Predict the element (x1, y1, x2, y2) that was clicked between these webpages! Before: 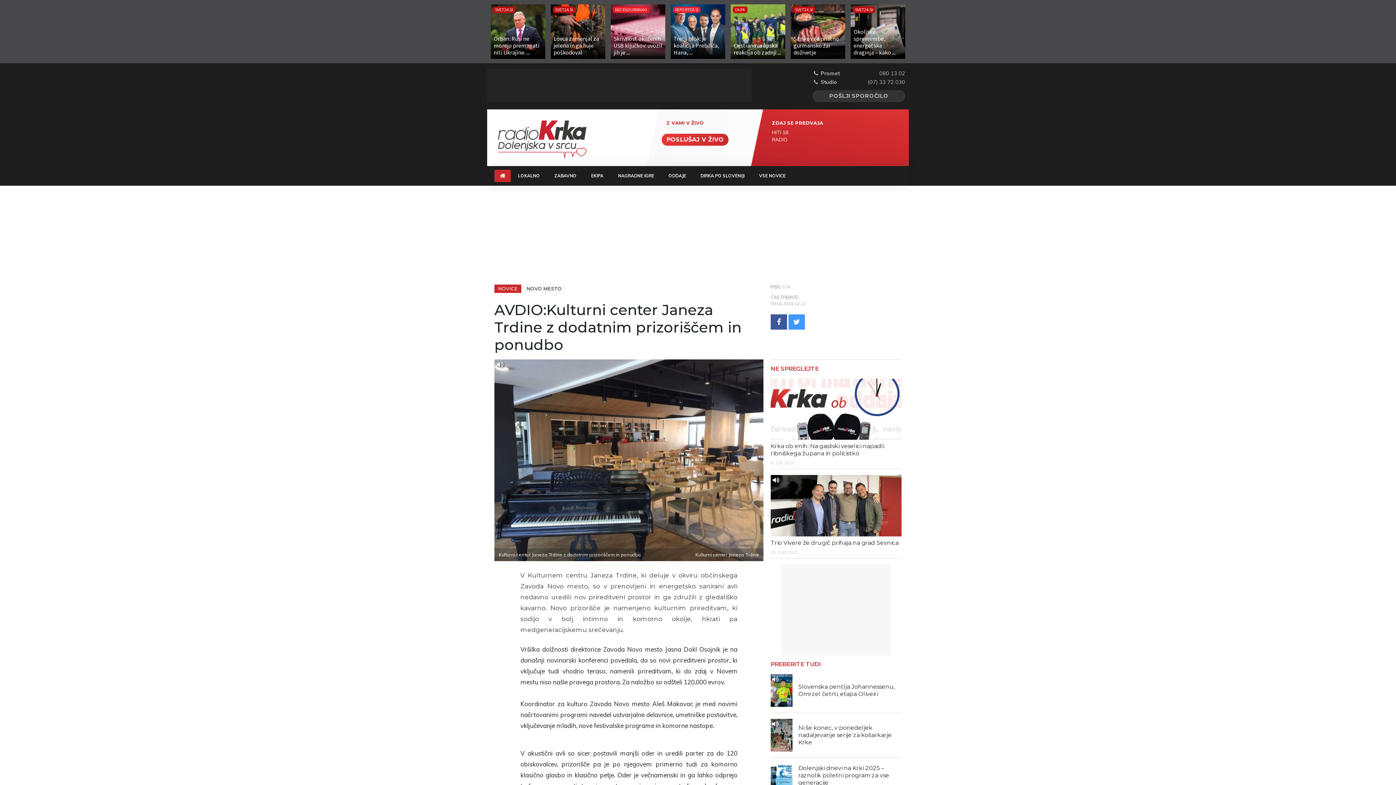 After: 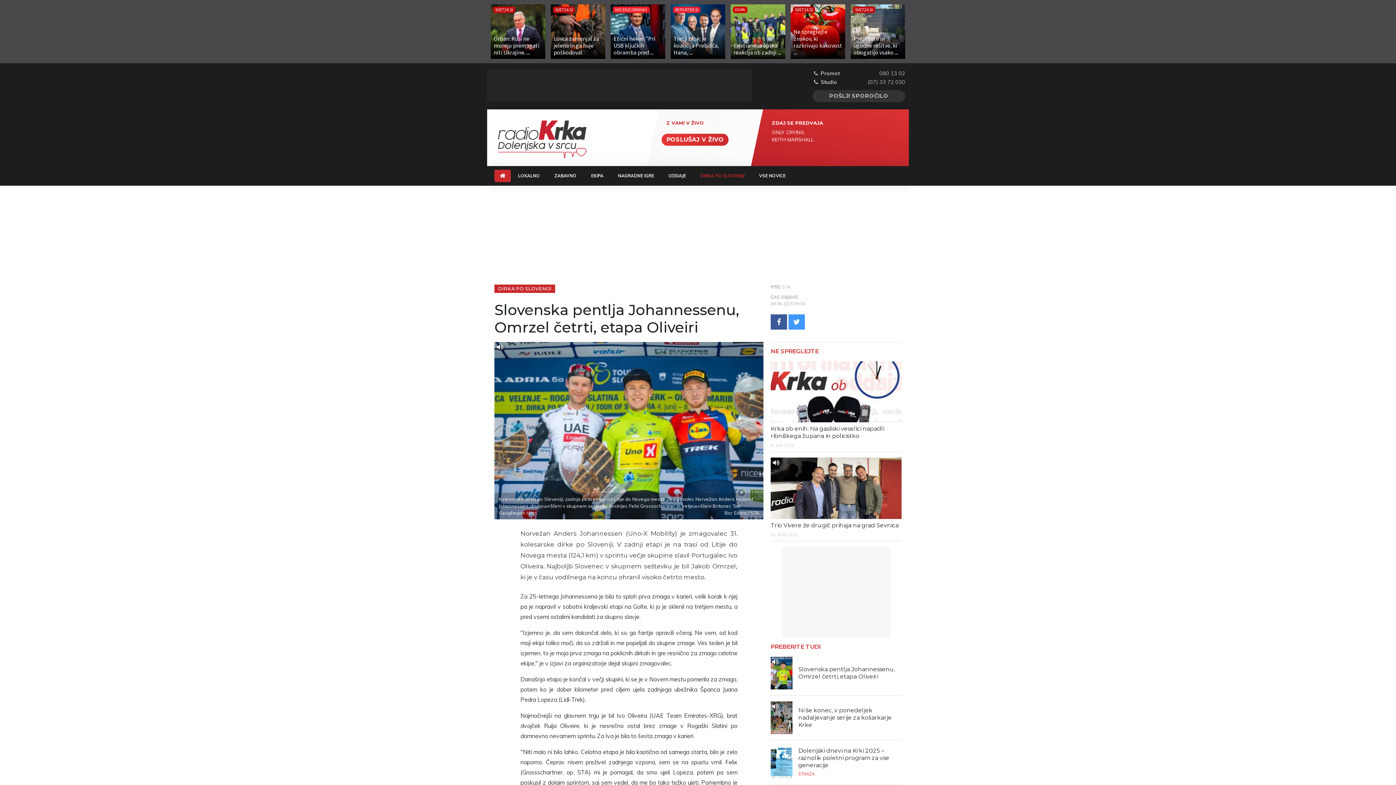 Action: bbox: (770, 674, 901, 713) label: Slovenska pentlja Johannessenu, Omrzel četrti, etapa Oliveiri